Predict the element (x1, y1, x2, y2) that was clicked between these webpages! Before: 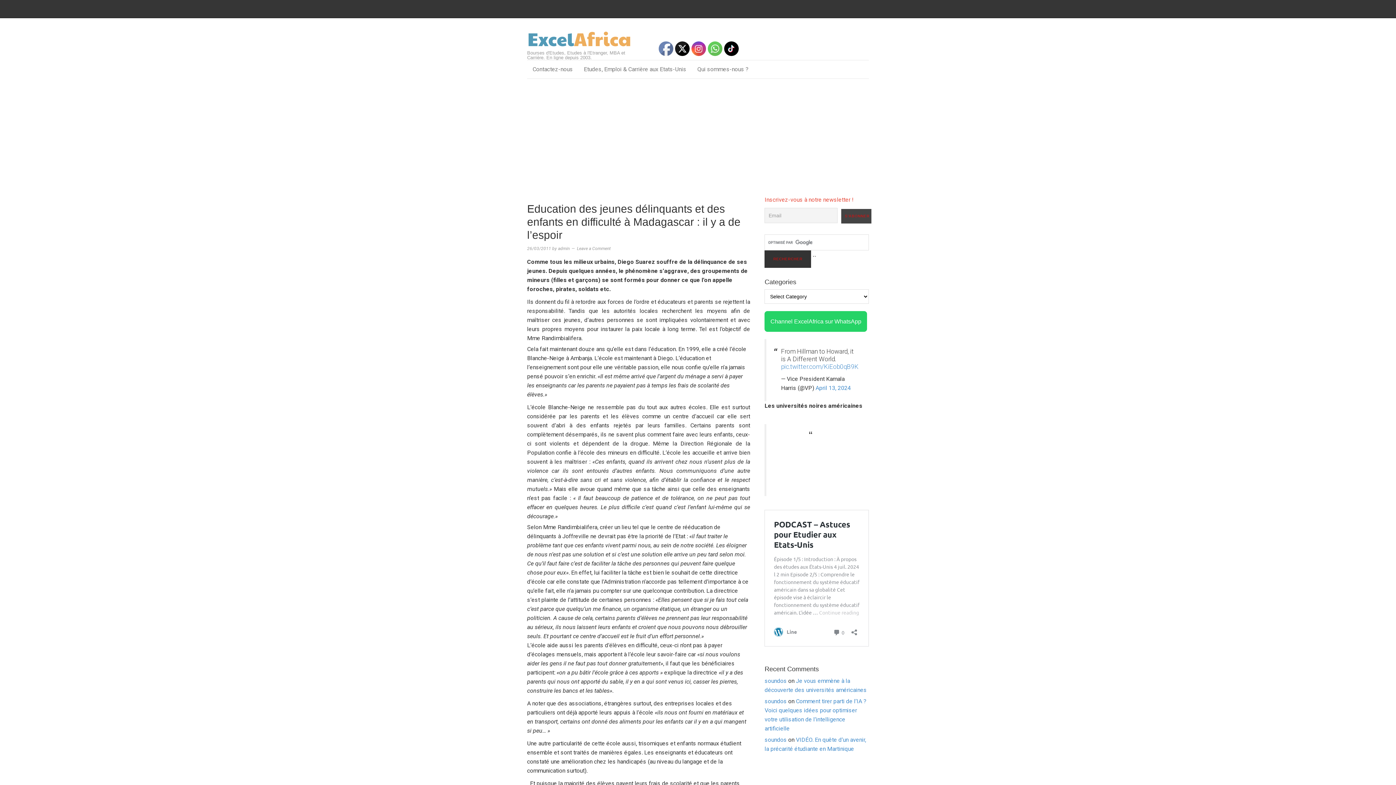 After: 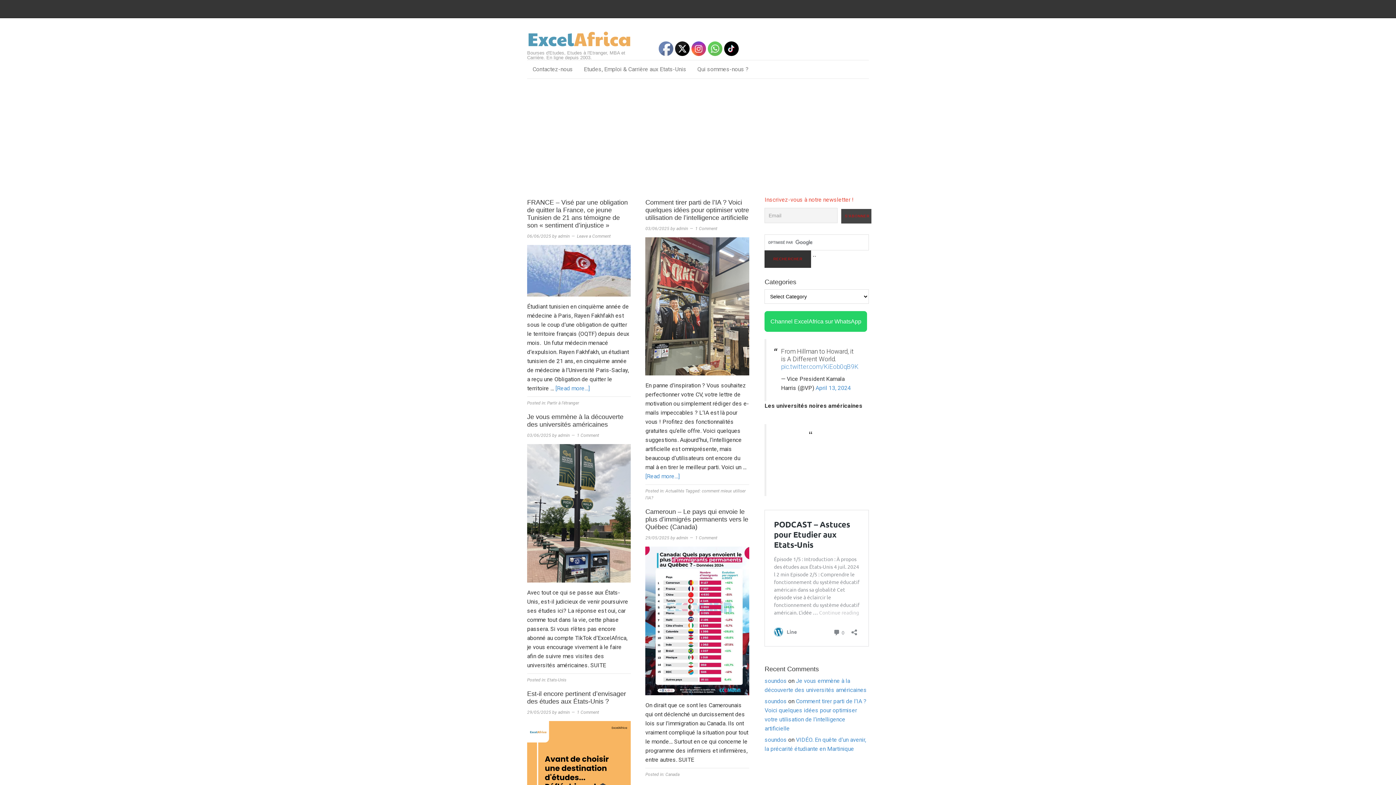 Action: bbox: (527, 30, 631, 45)